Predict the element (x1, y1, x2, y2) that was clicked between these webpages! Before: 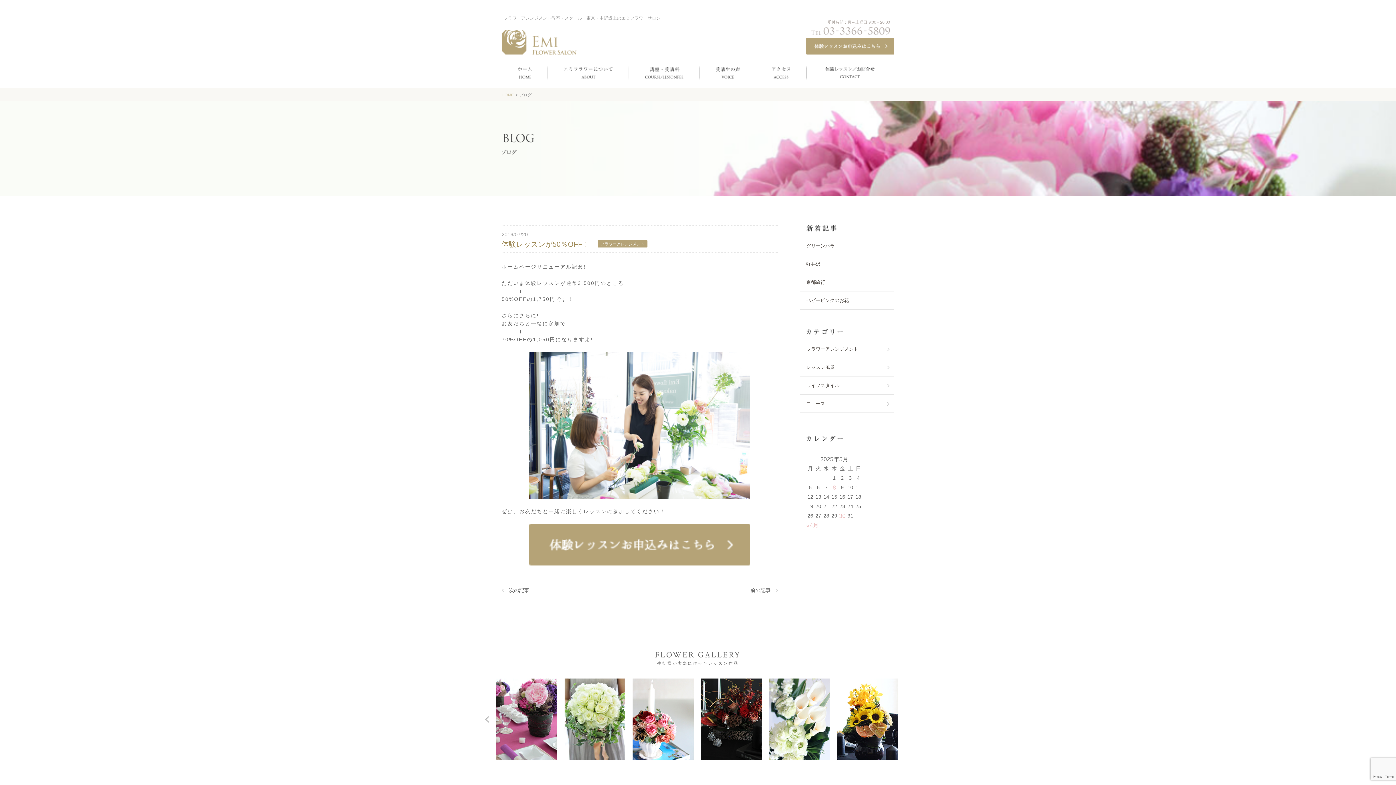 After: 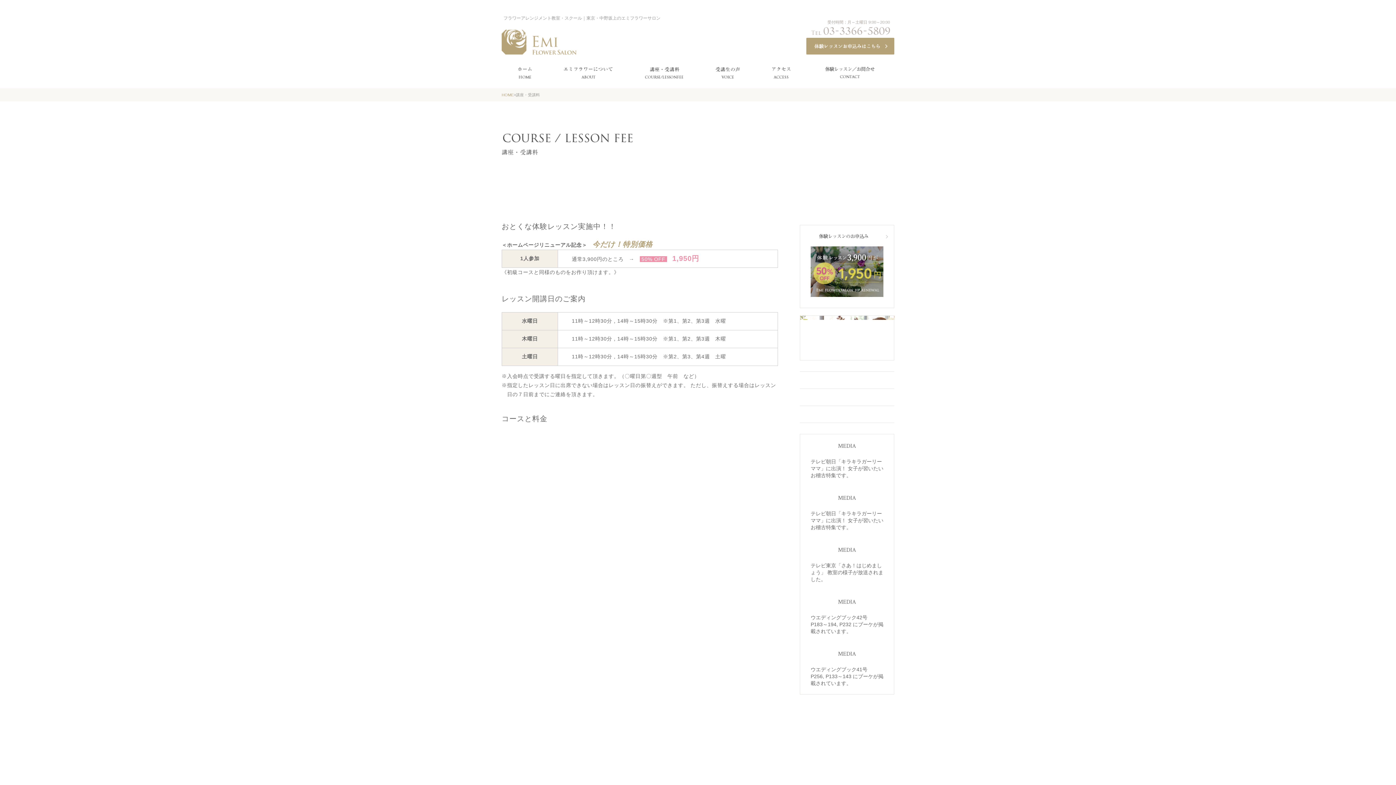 Action: bbox: (629, 65, 699, 80)